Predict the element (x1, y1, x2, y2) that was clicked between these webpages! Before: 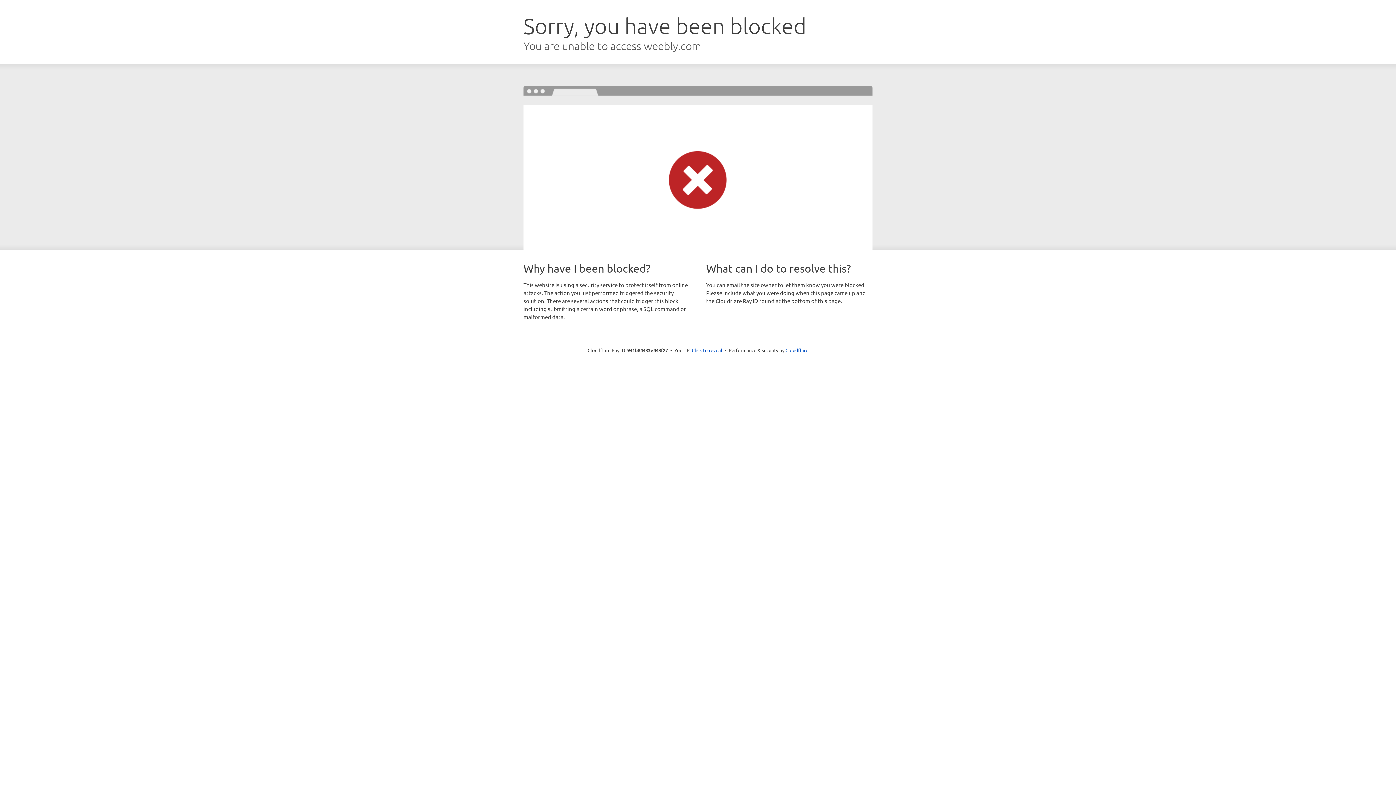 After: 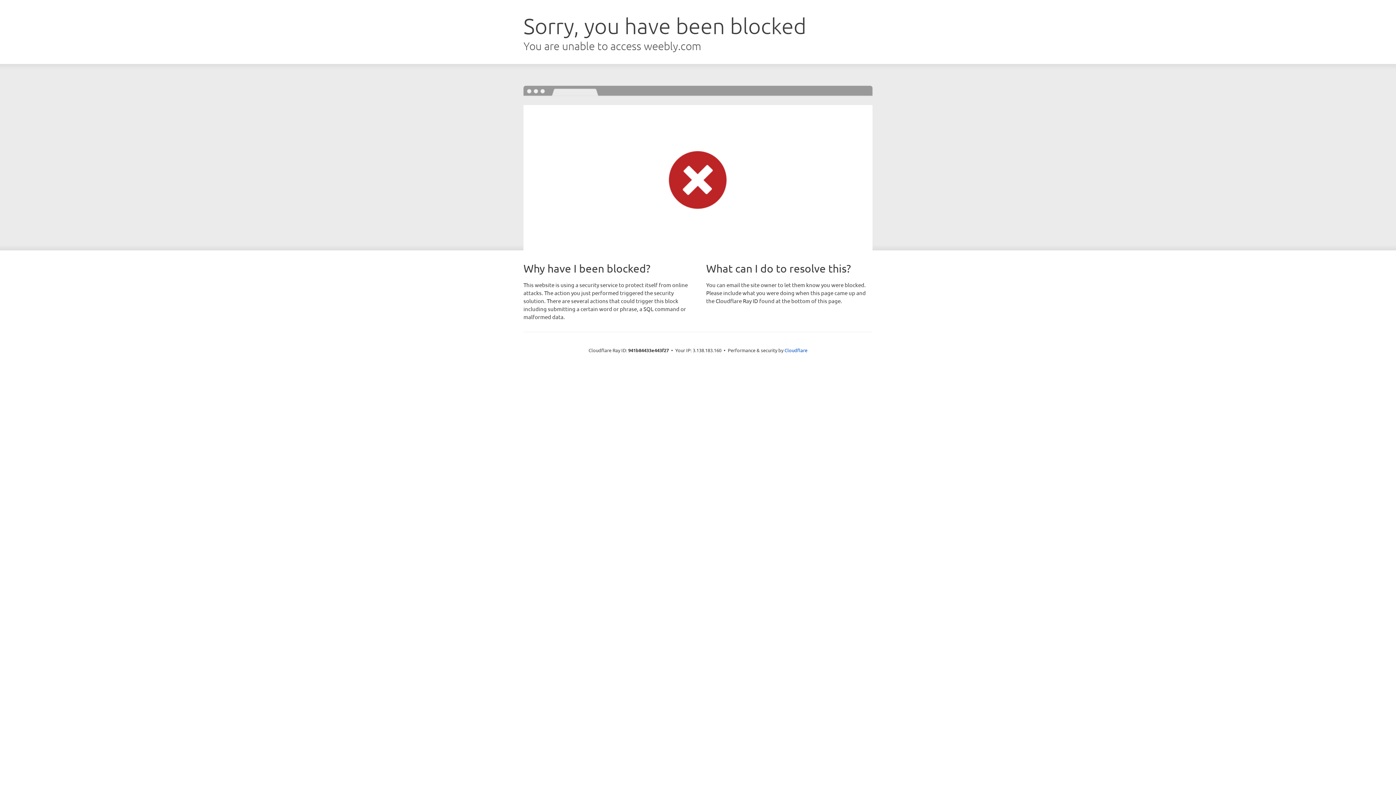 Action: label: Click to reveal bbox: (692, 346, 722, 353)